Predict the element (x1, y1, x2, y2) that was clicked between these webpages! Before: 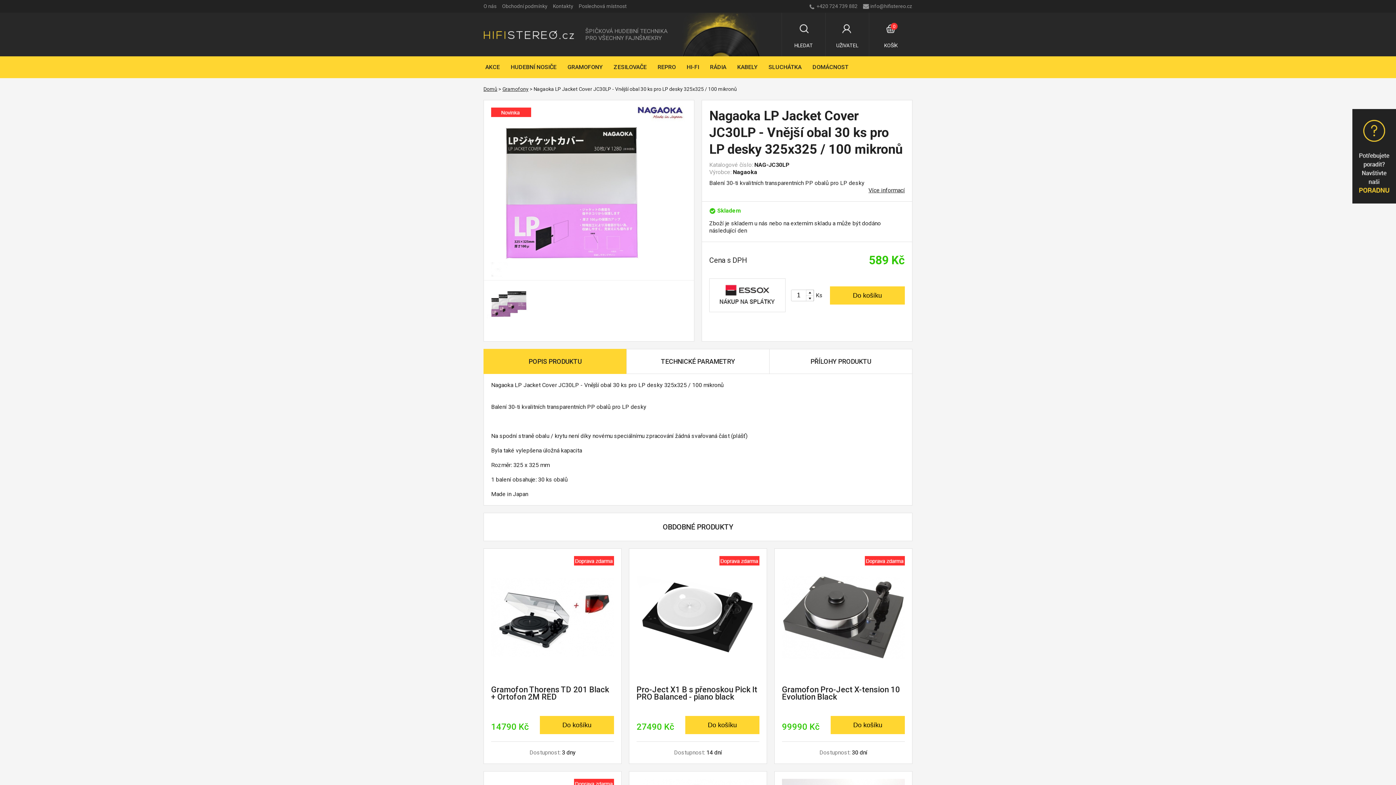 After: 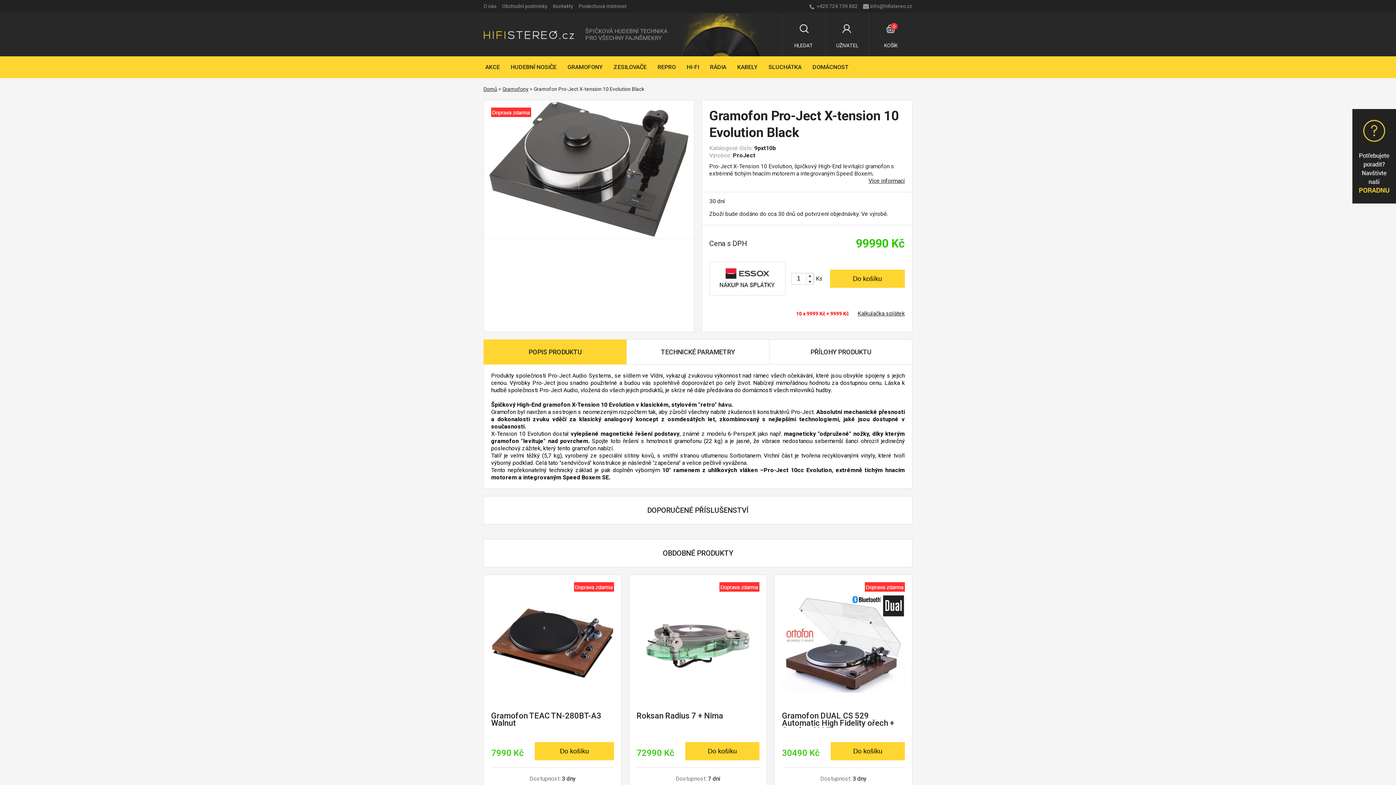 Action: label: Gramofon Pro-Ject X-tension 10 Evolution Black bbox: (782, 685, 900, 701)